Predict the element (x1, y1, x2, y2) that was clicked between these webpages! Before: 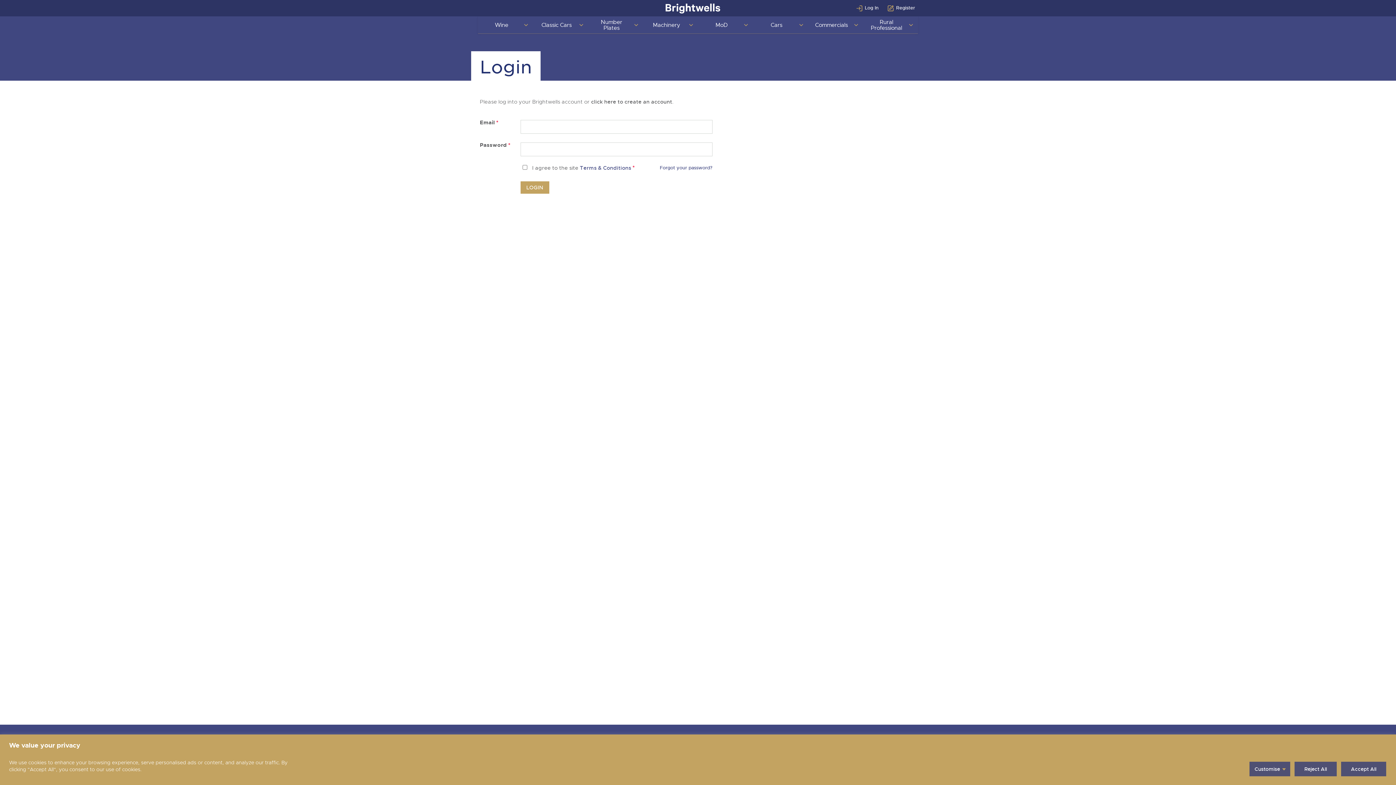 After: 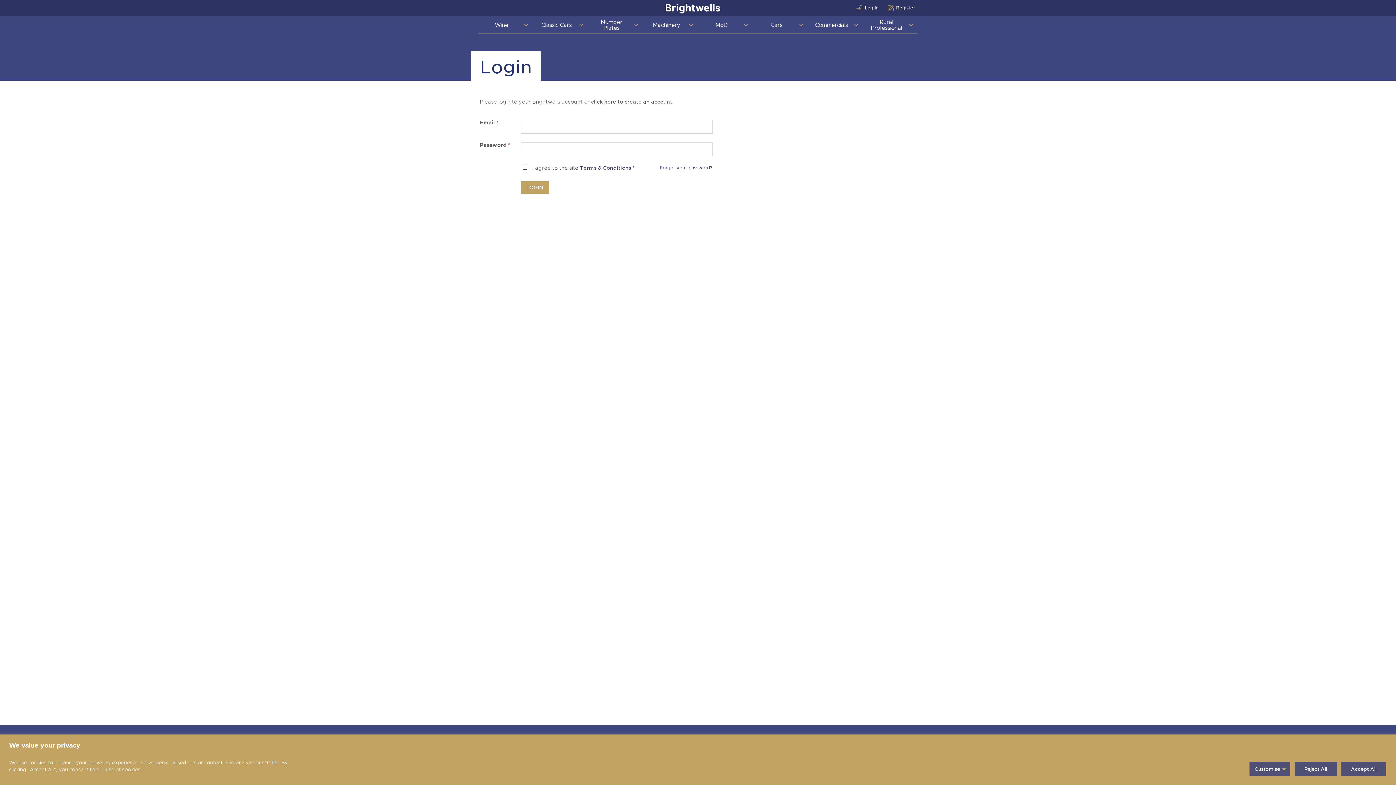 Action: label: Terms & Conditions bbox: (580, 165, 631, 178)